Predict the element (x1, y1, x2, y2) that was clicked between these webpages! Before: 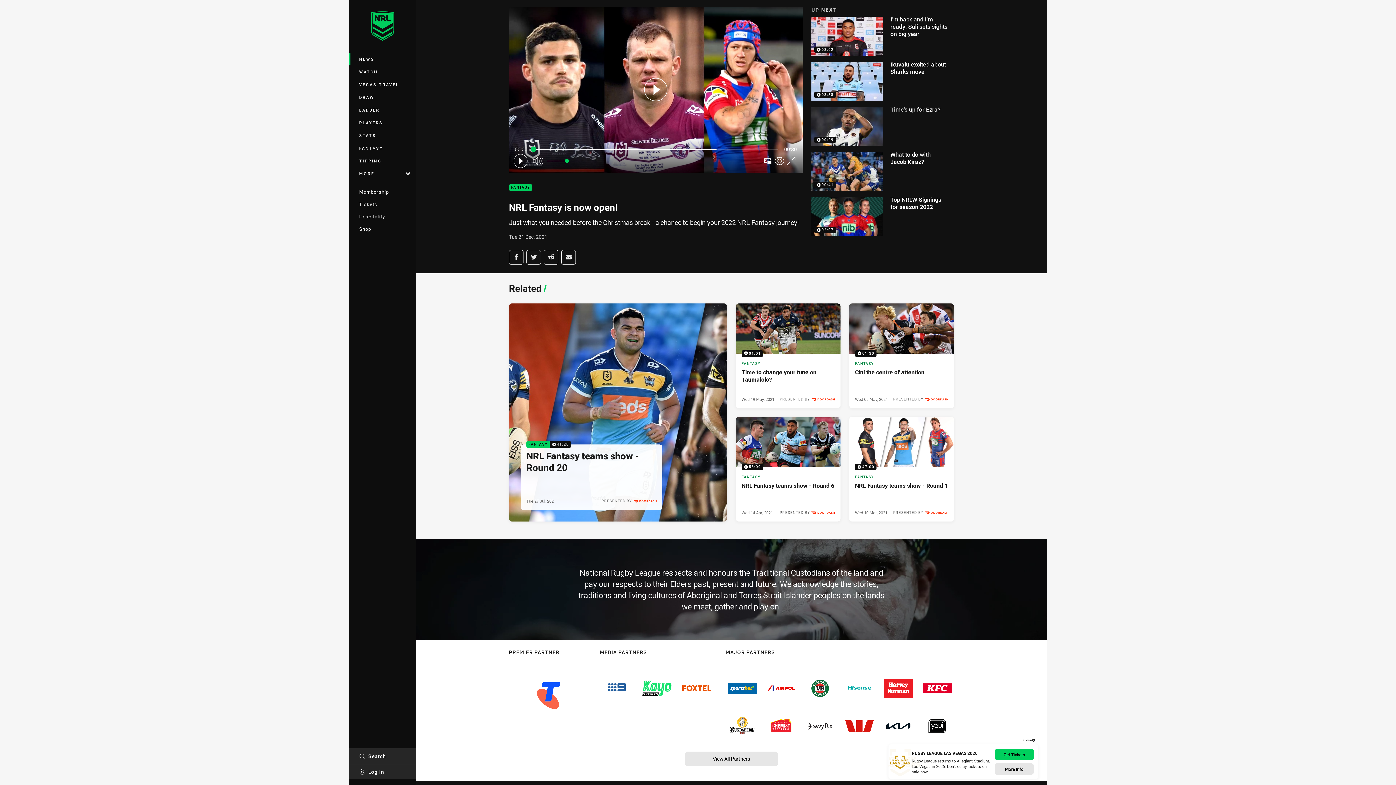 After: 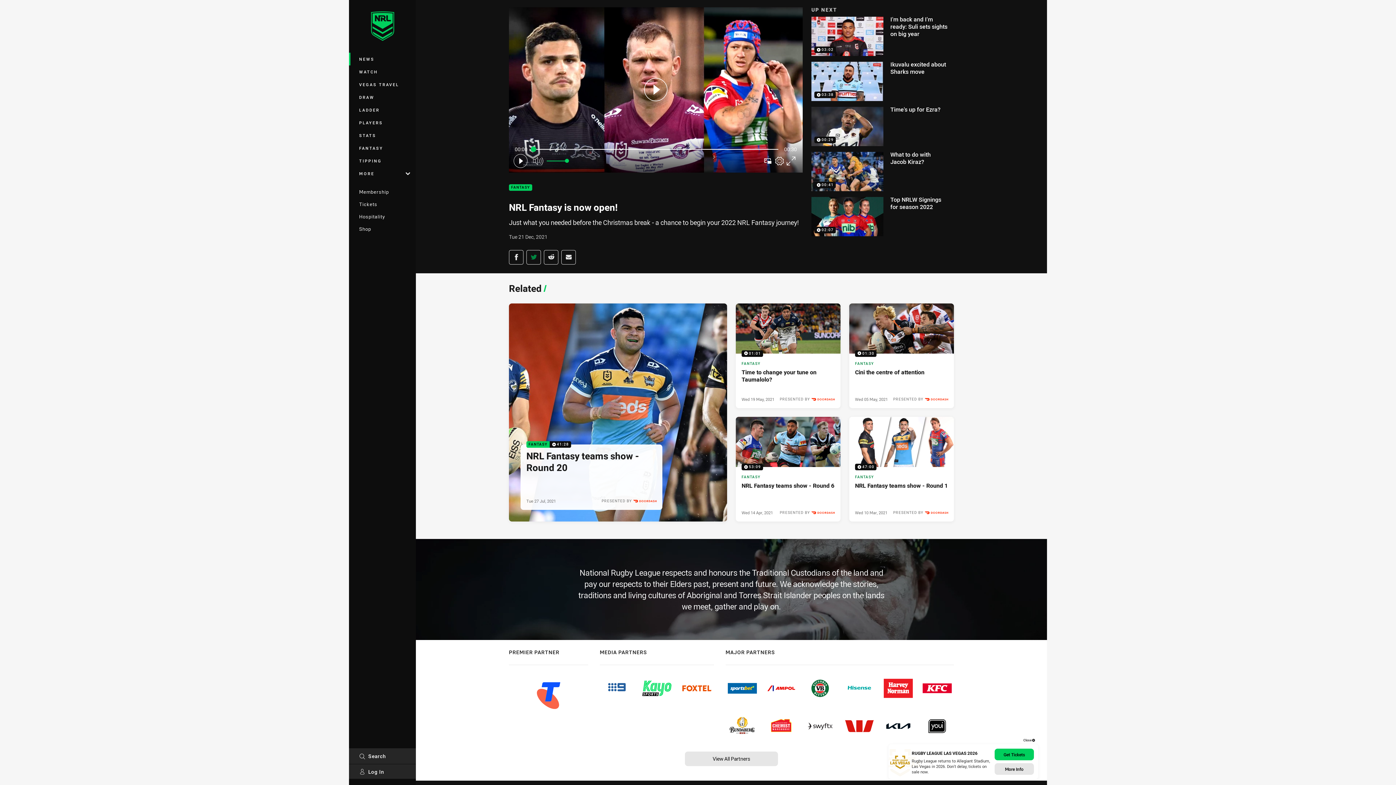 Action: label: Share via Twitter bbox: (526, 250, 541, 264)